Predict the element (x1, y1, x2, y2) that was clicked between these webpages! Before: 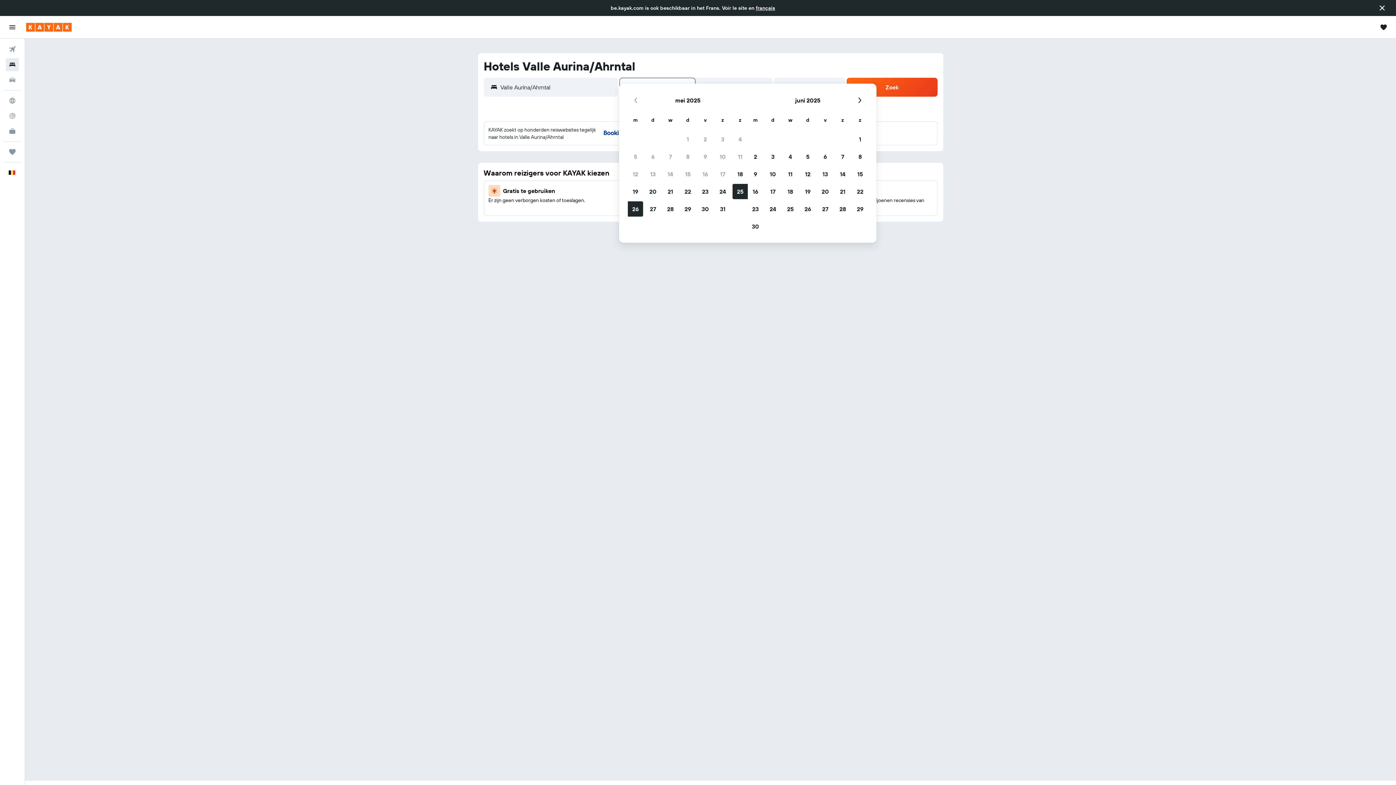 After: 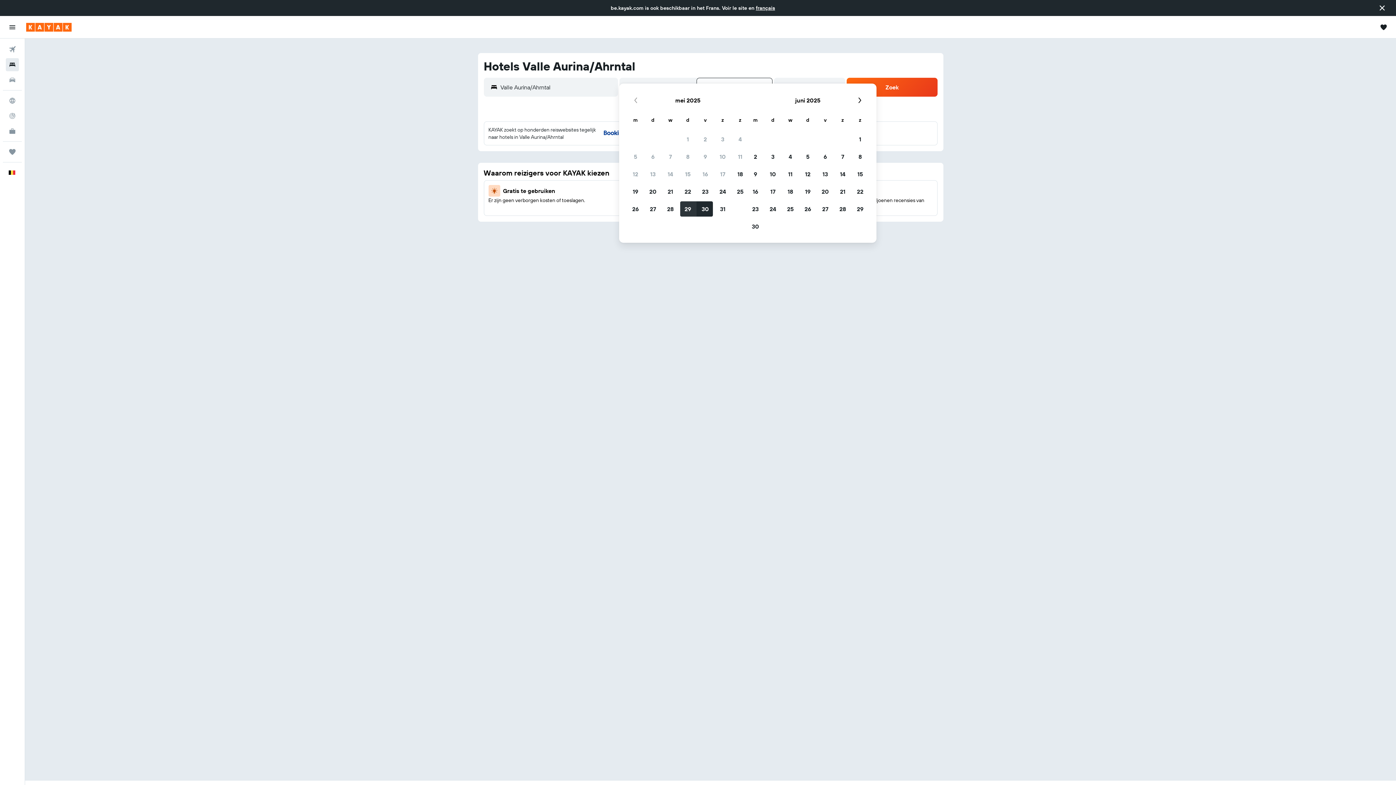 Action: bbox: (679, 200, 696, 217) label: 29 mei 2025